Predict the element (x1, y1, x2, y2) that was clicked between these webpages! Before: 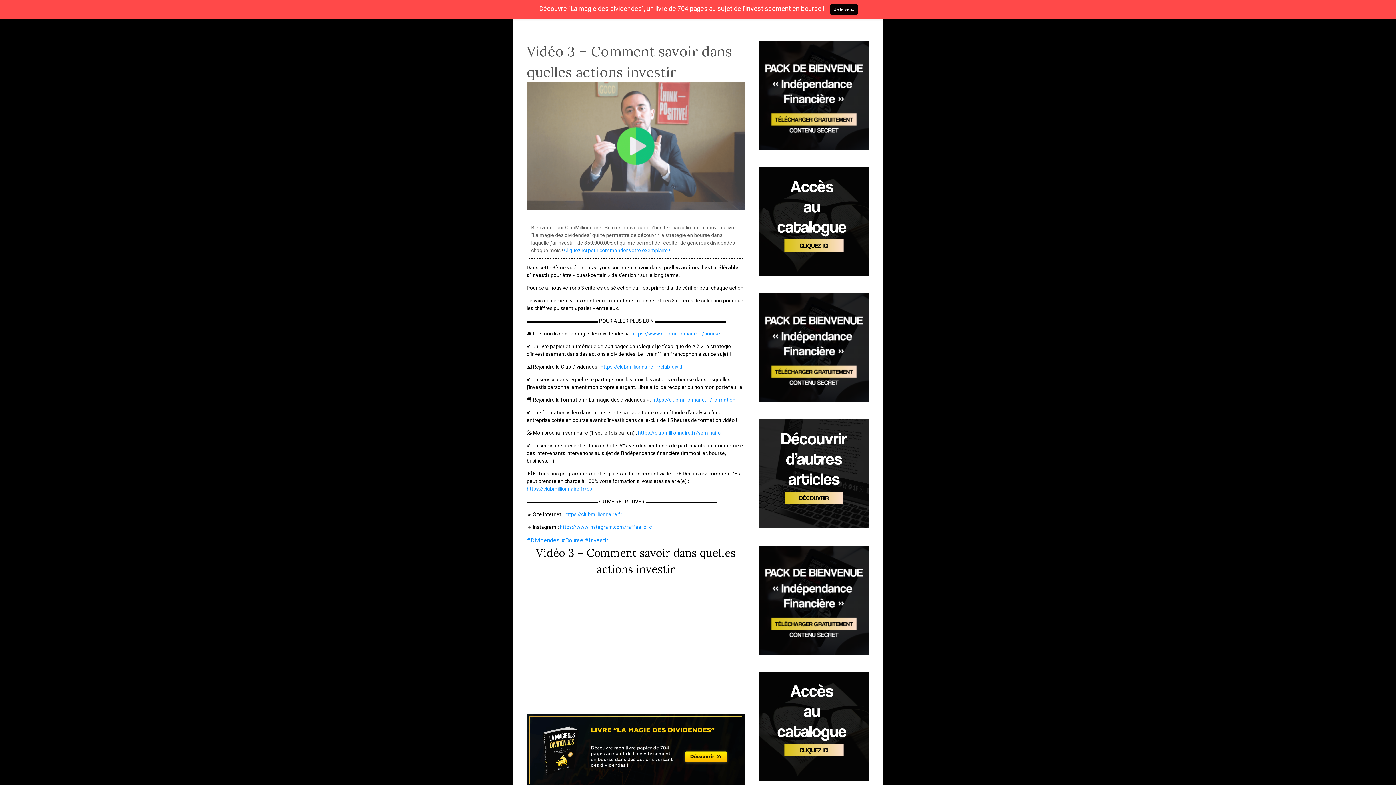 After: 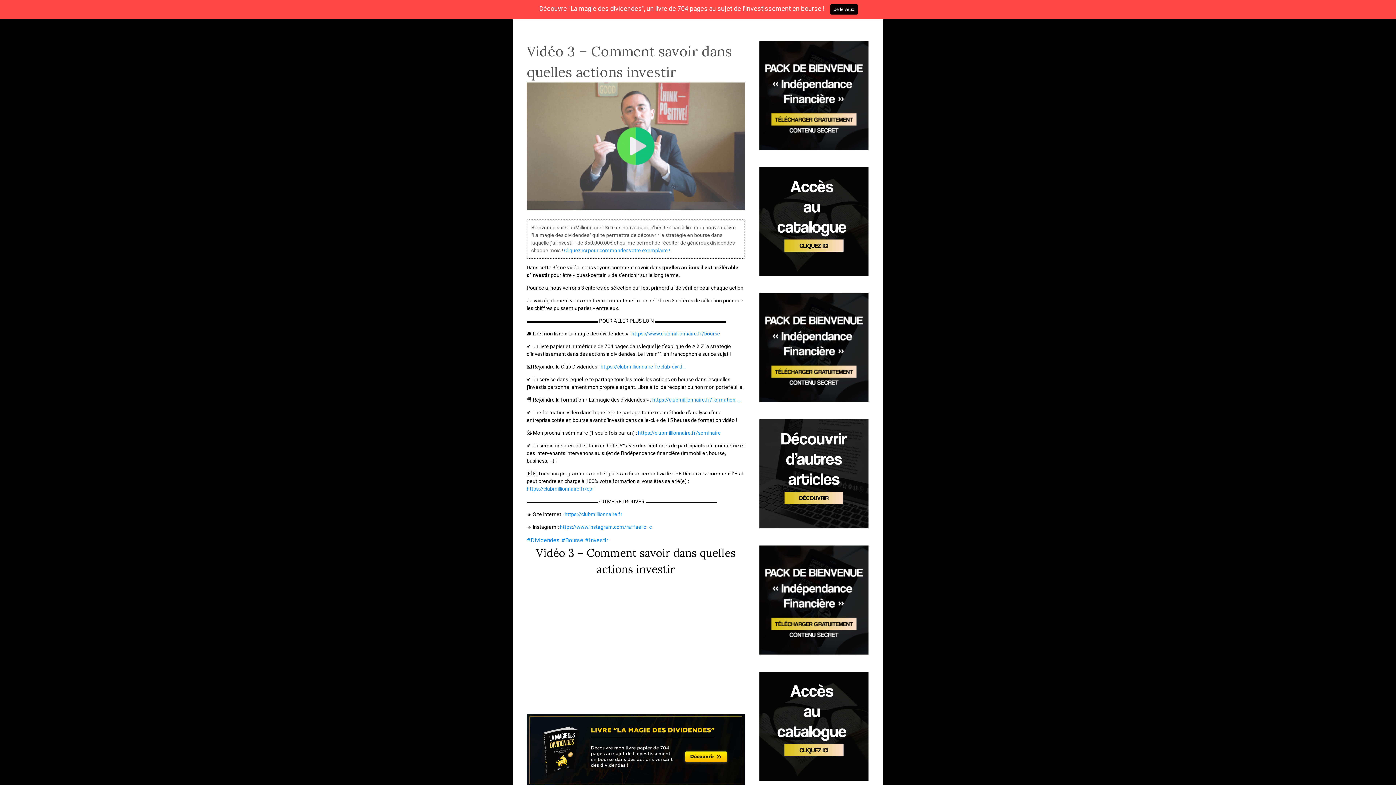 Action: bbox: (759, 397, 868, 403)